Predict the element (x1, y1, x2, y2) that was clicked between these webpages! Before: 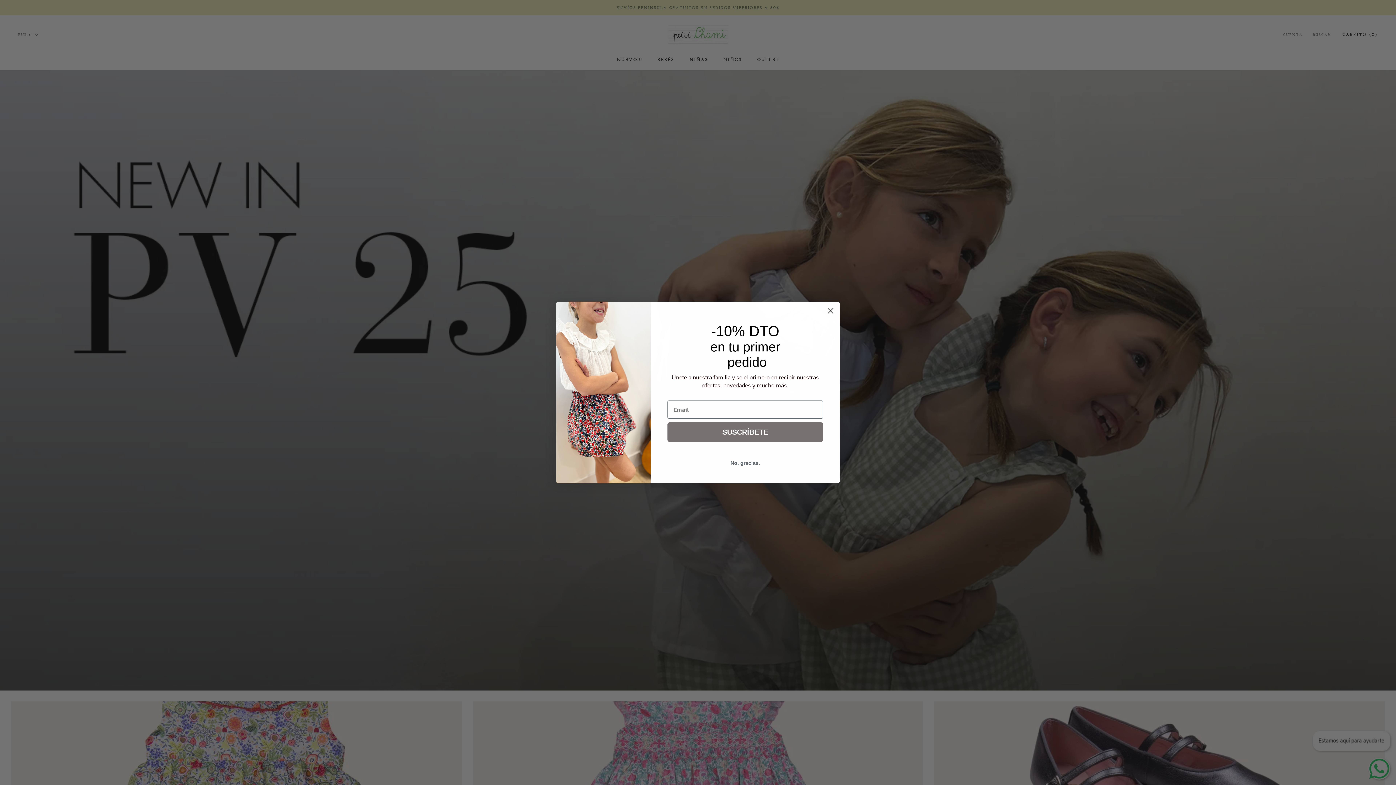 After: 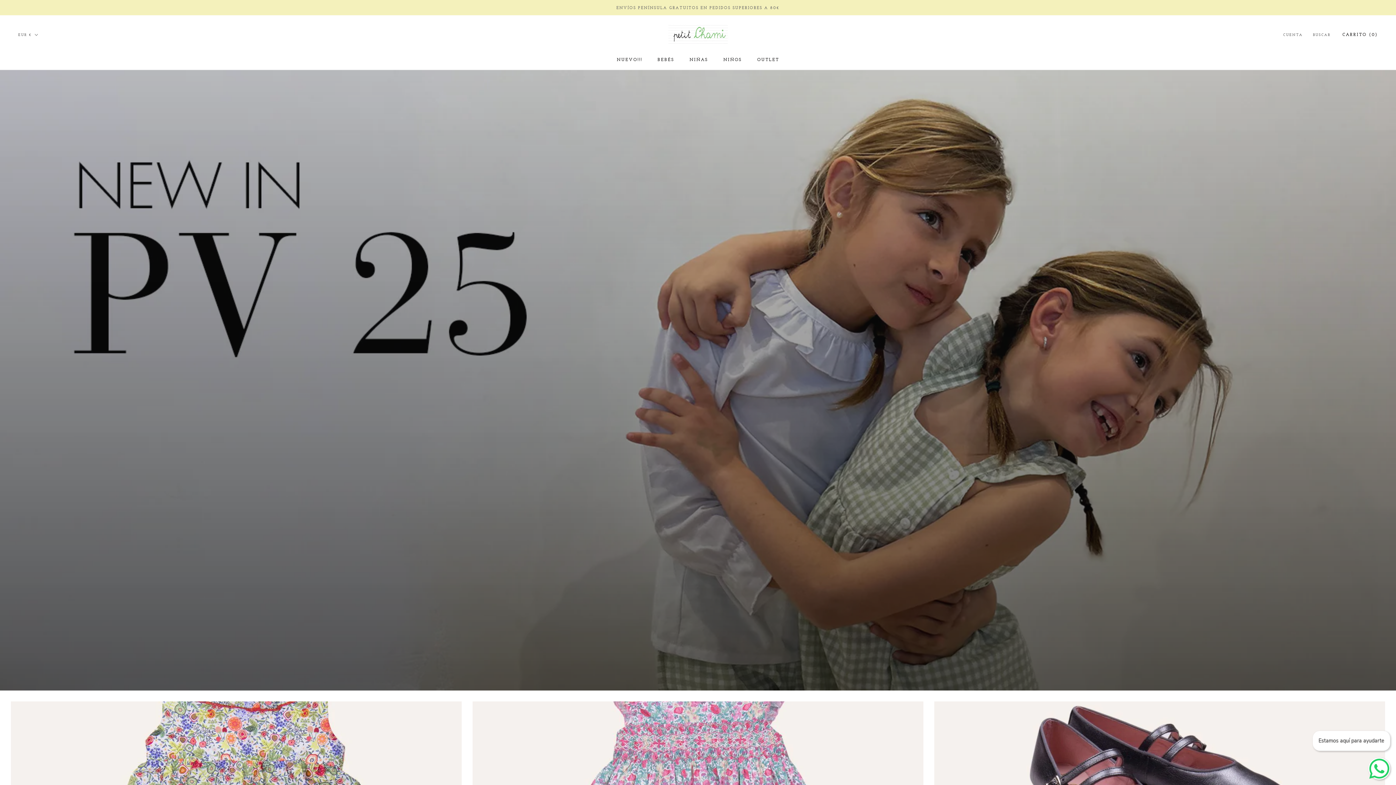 Action: bbox: (824, 304, 837, 317) label: Close dialog